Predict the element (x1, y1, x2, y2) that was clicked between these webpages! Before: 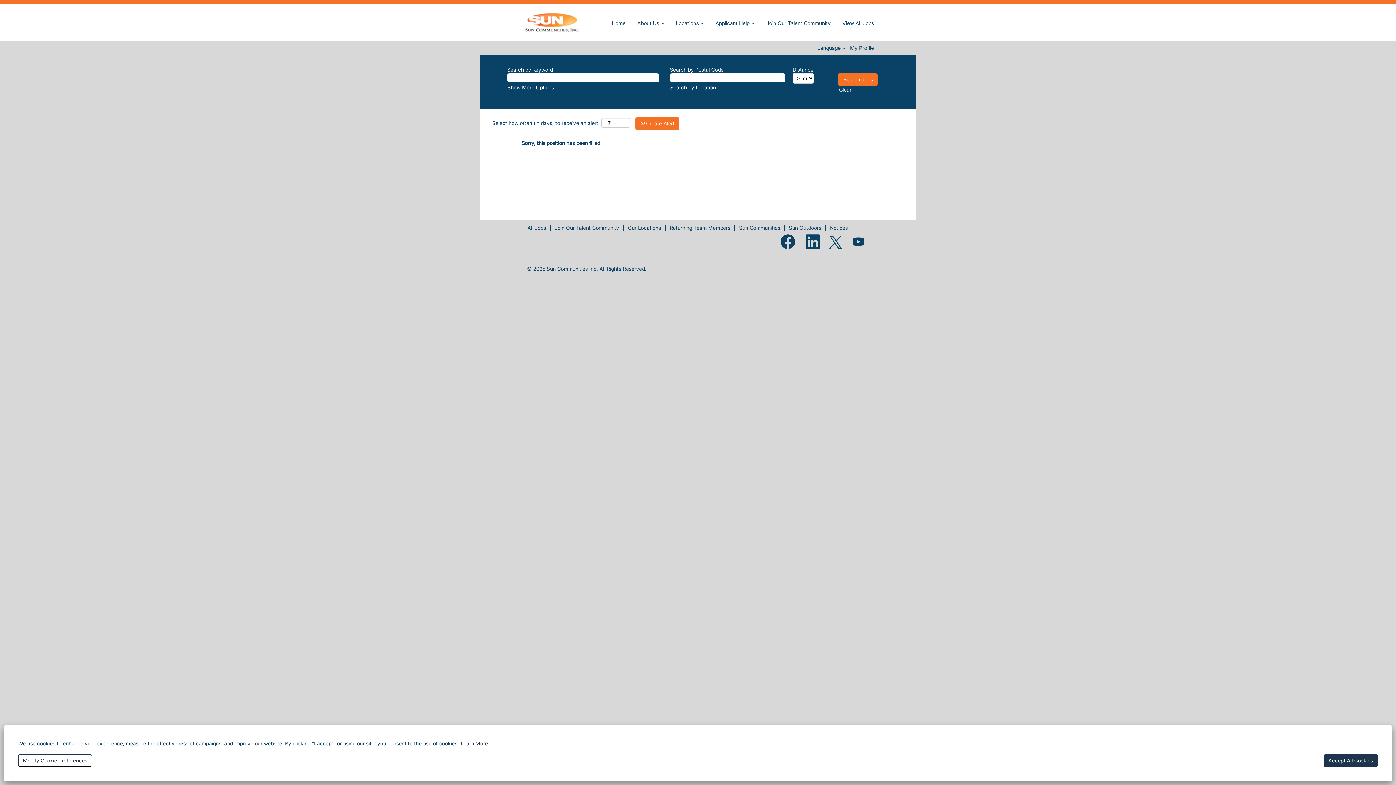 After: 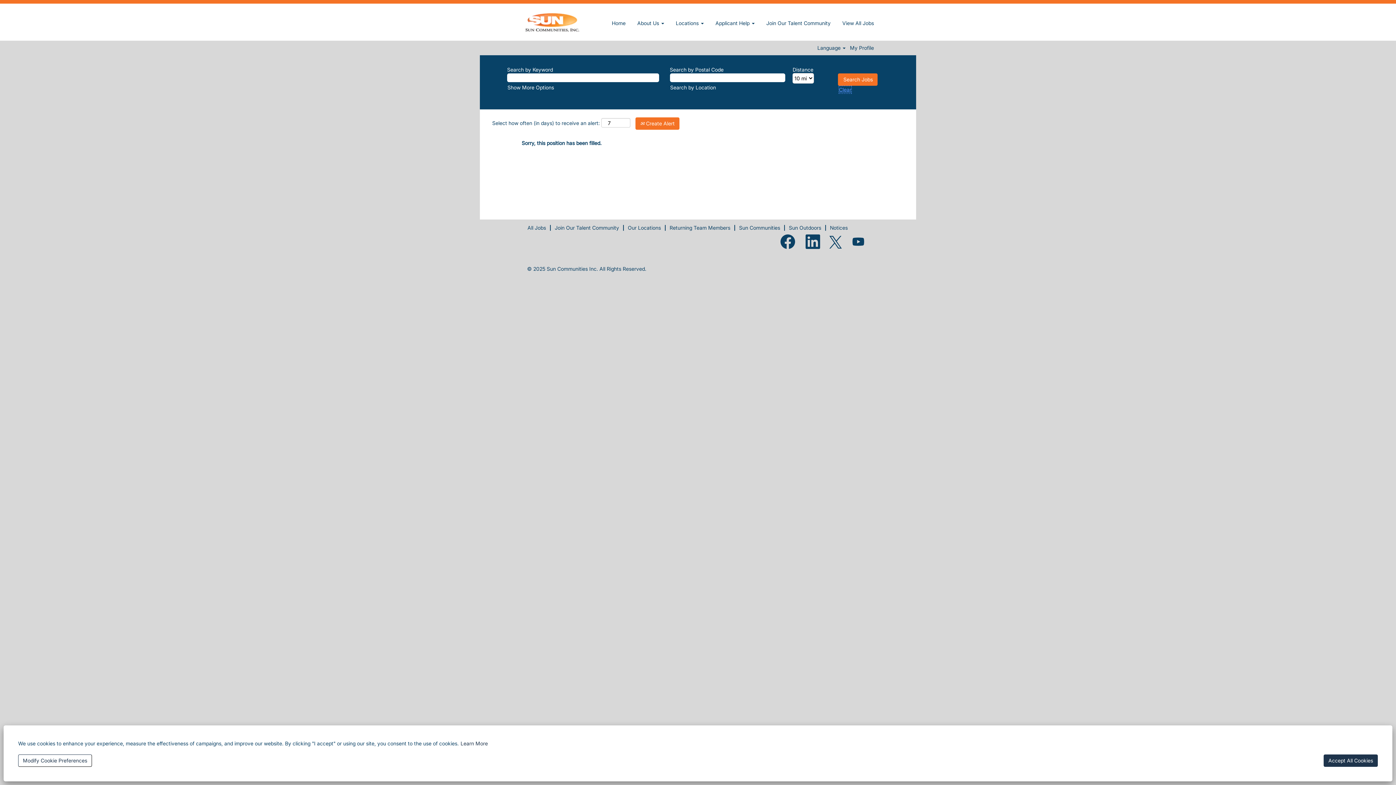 Action: bbox: (838, 85, 852, 93) label: Clear